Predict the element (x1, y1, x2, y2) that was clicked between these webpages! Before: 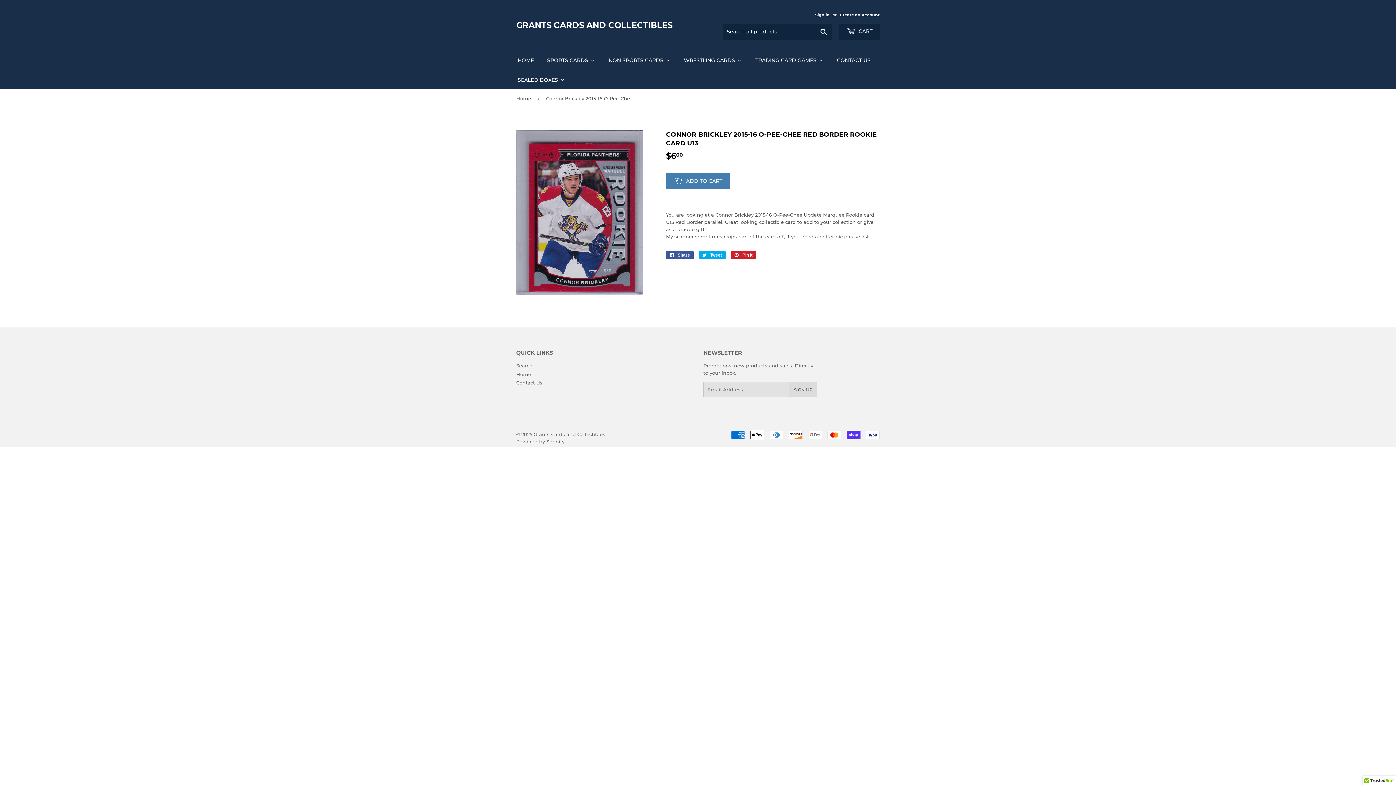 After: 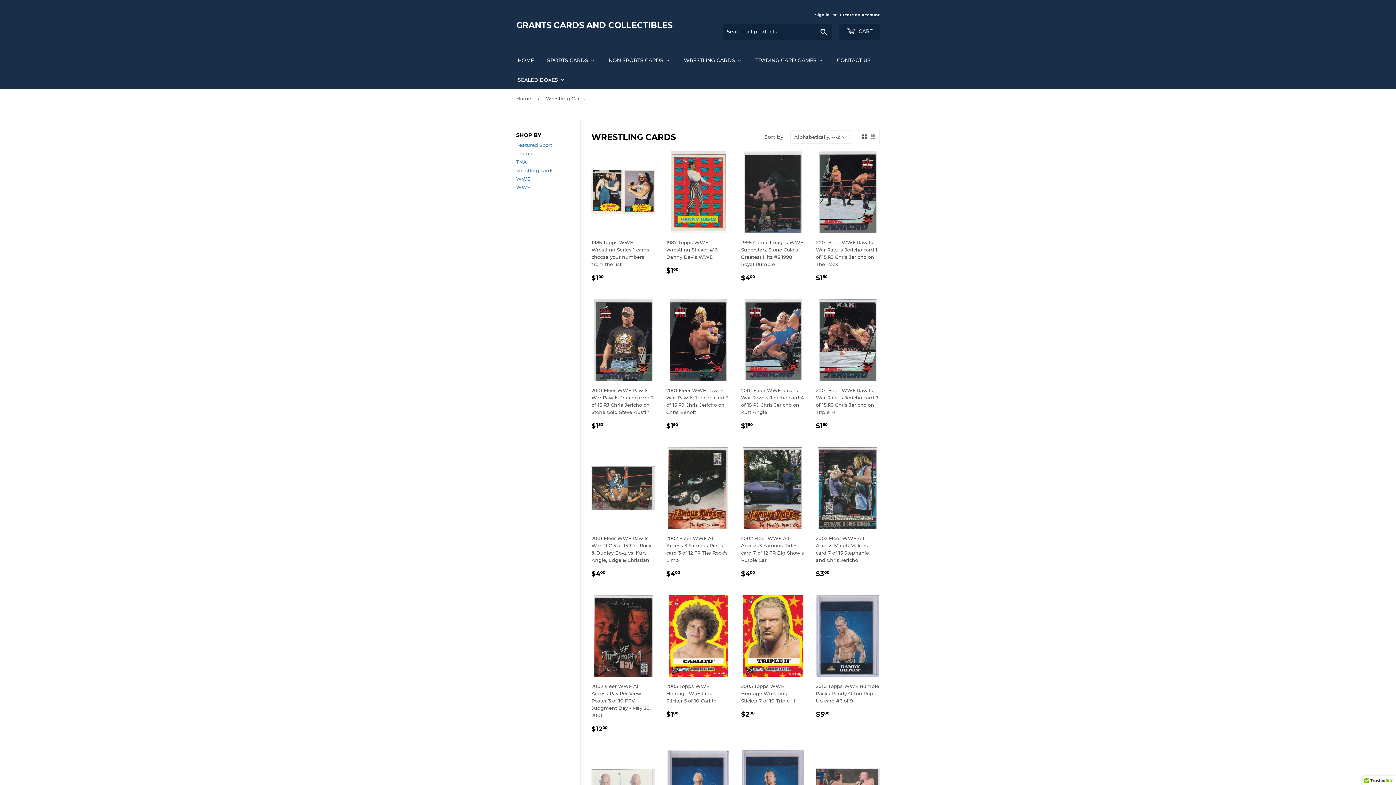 Action: bbox: (677, 50, 748, 69) label: Wrestling Cards